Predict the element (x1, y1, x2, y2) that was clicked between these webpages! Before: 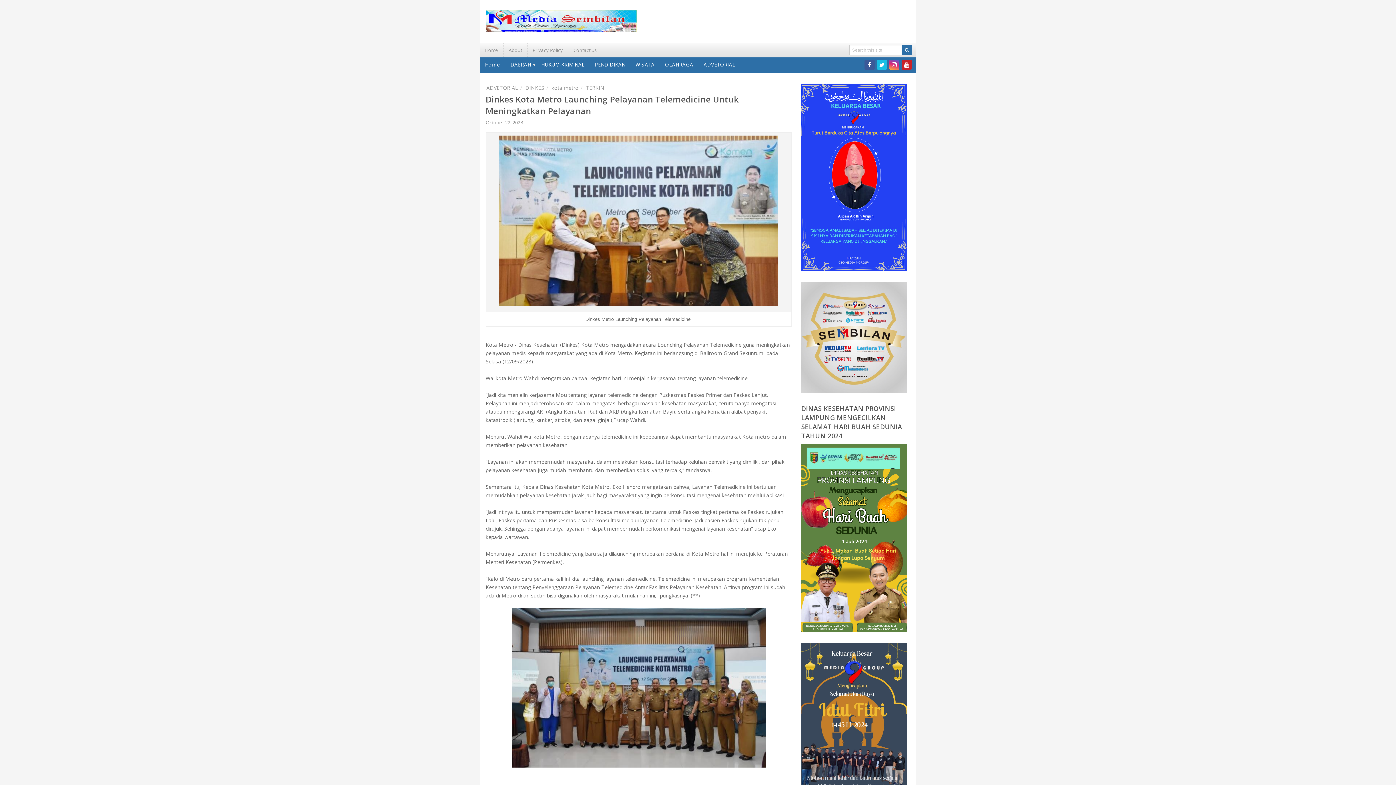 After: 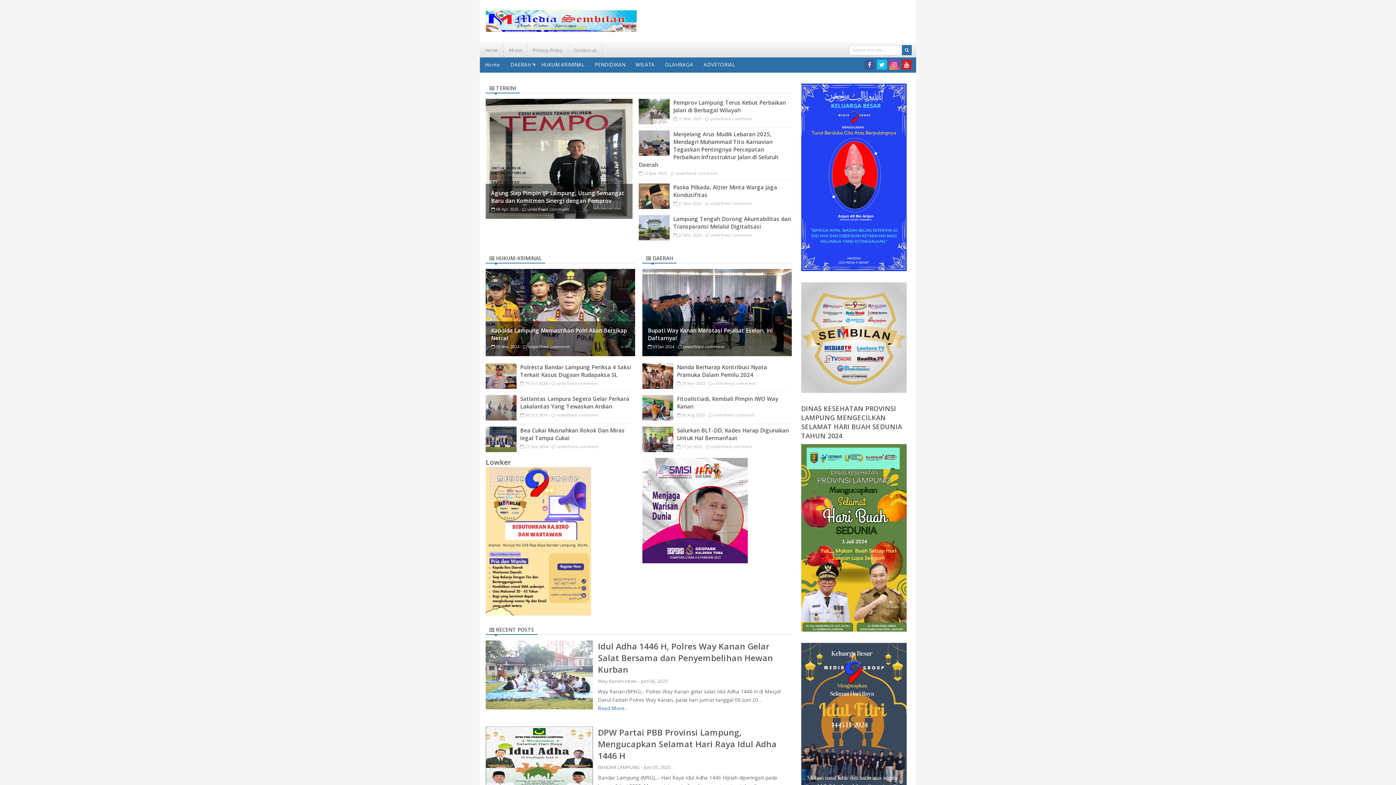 Action: label: Home bbox: (480, 57, 505, 72)